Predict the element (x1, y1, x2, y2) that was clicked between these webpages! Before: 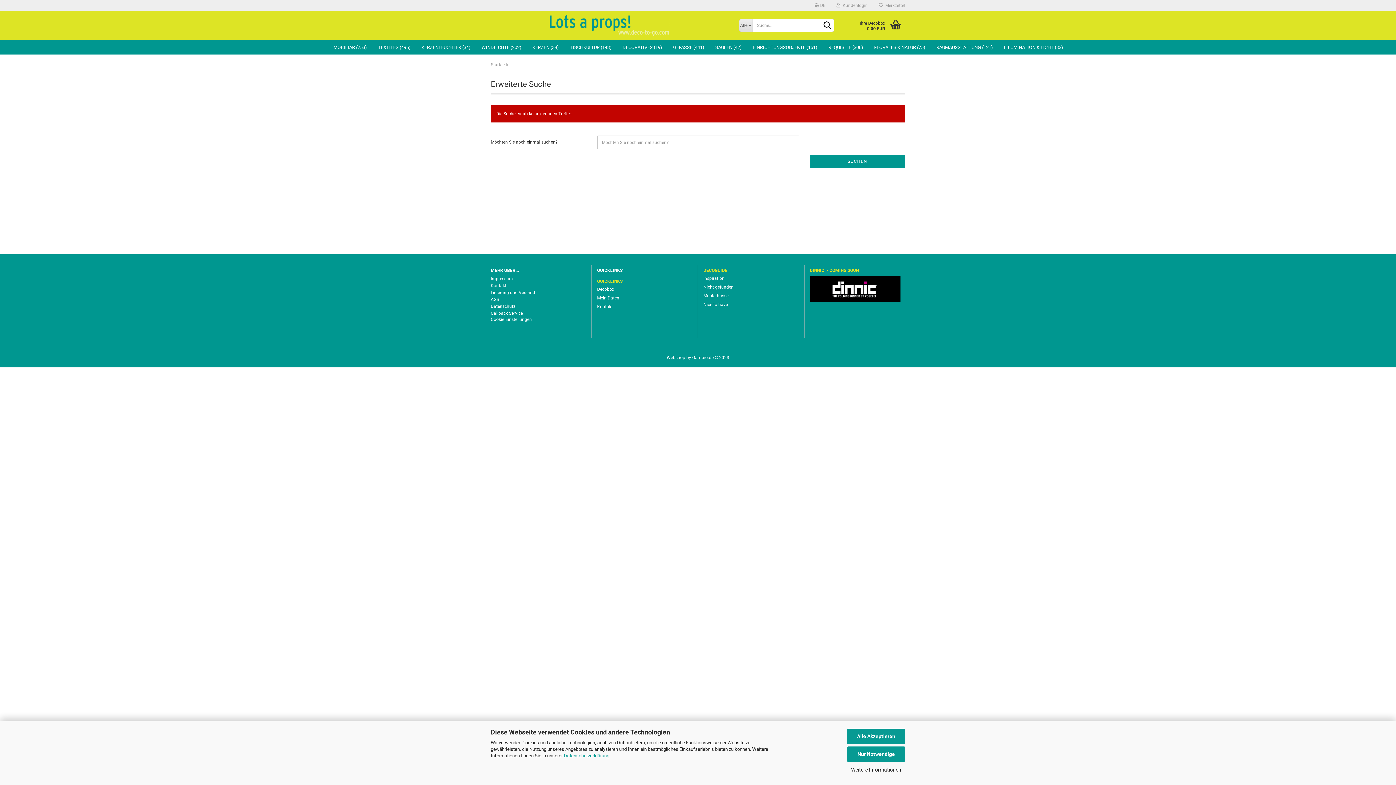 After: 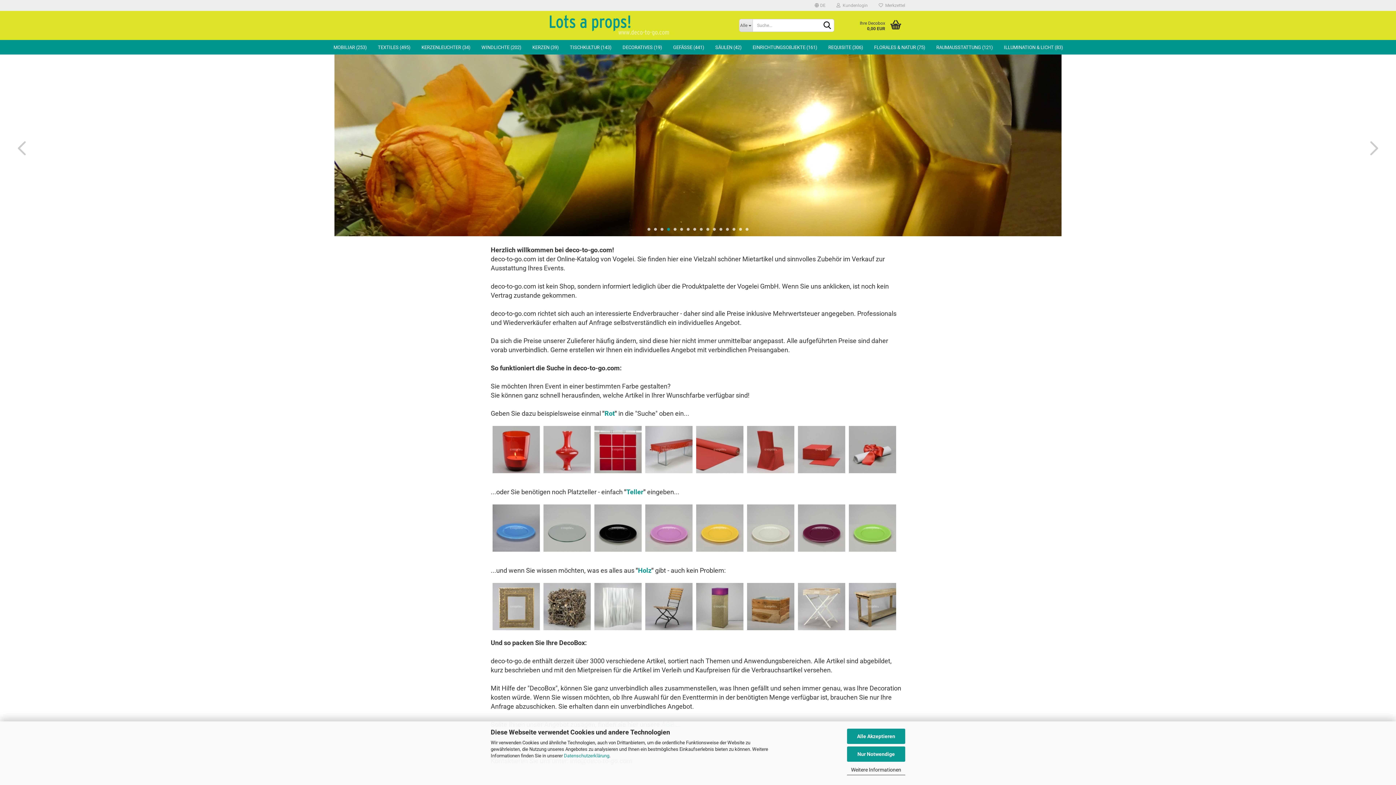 Action: label: Startseite bbox: (490, 62, 509, 67)